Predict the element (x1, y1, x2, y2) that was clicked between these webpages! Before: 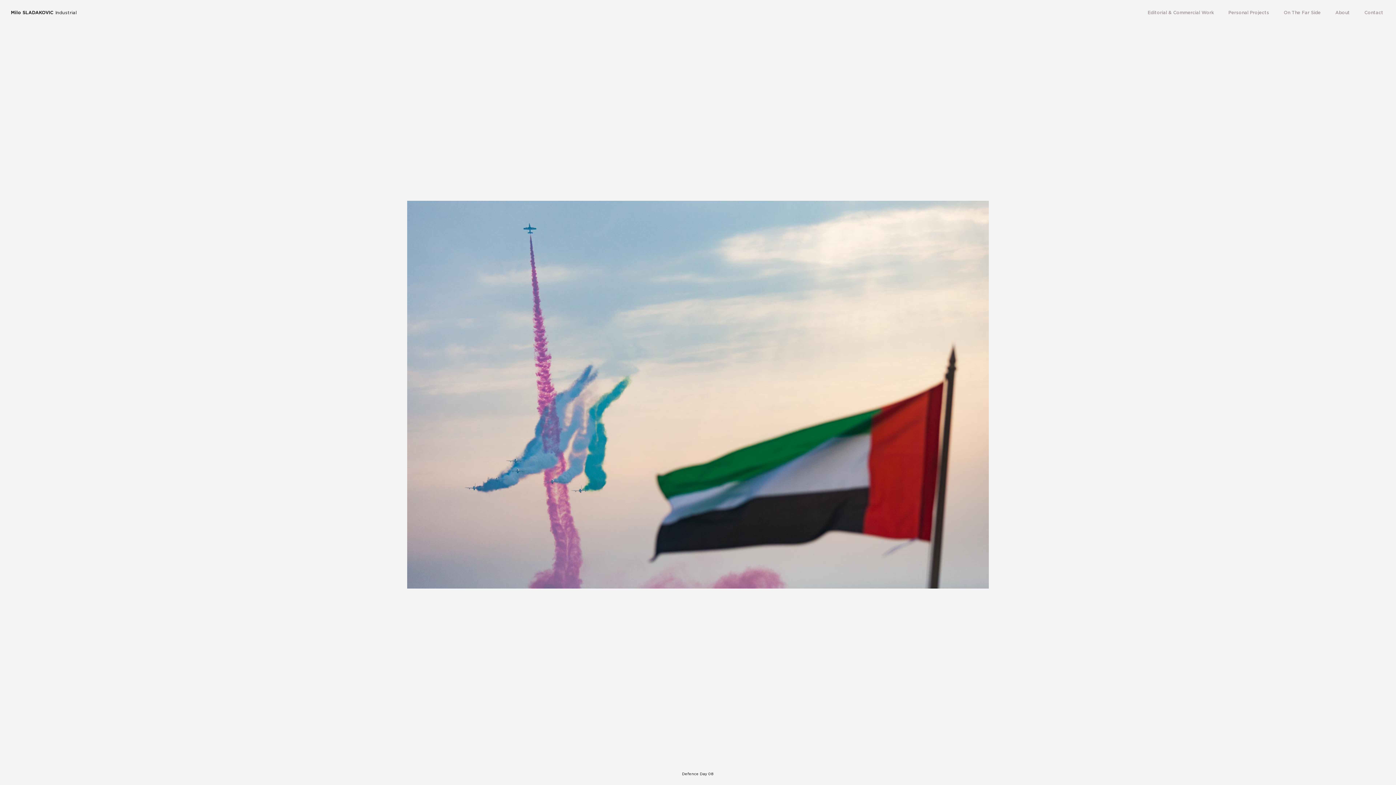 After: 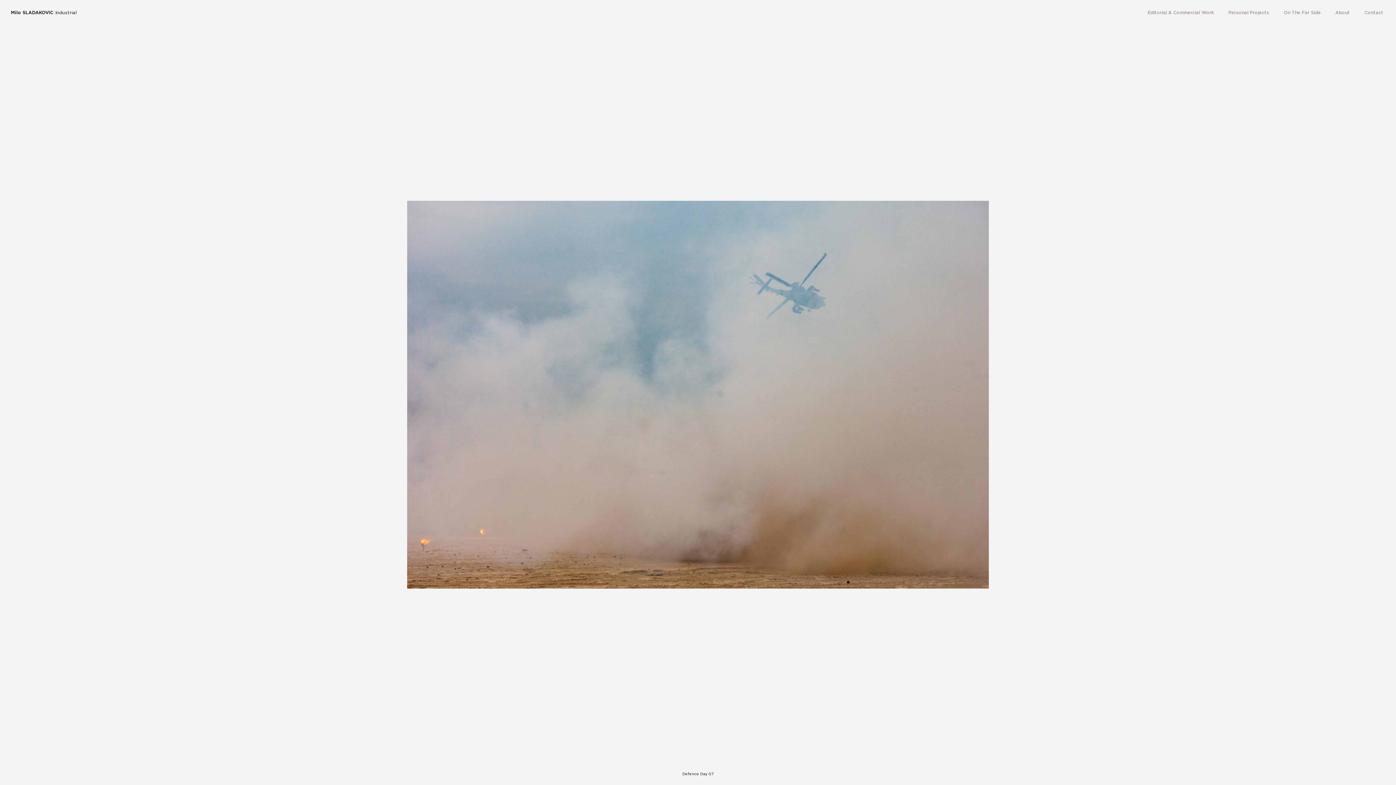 Action: bbox: (10, 26, 698, 763)